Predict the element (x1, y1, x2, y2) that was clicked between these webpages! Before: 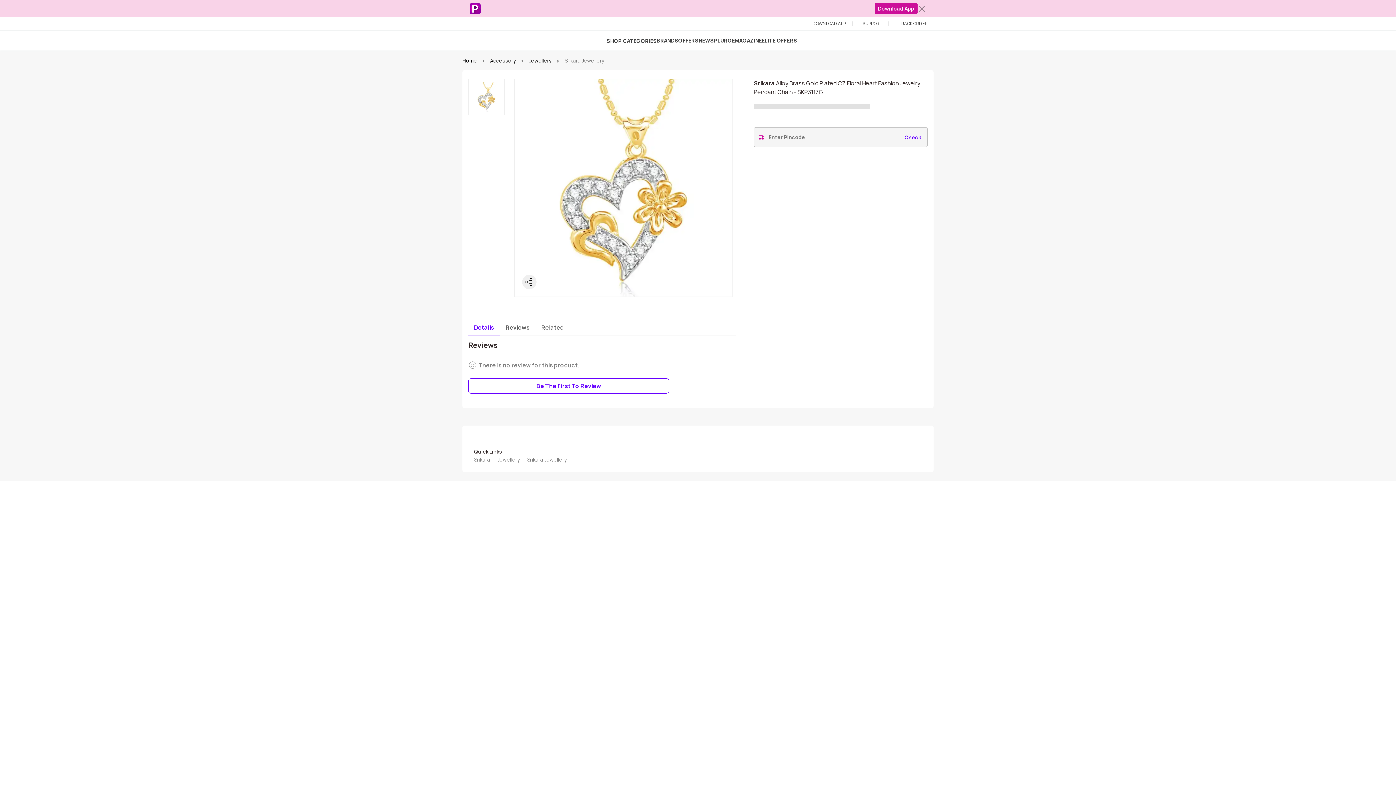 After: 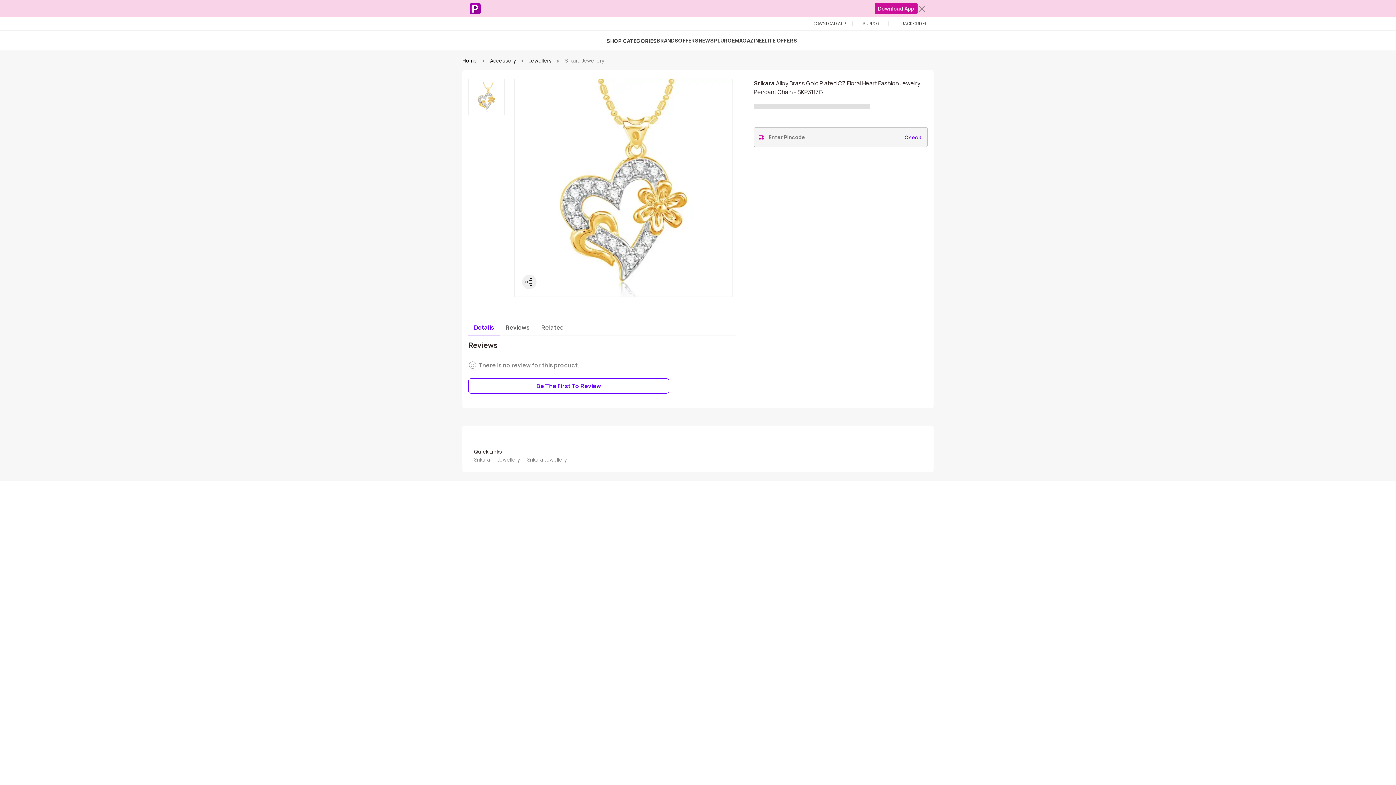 Action: bbox: (902, 133, 923, 141) label: Check